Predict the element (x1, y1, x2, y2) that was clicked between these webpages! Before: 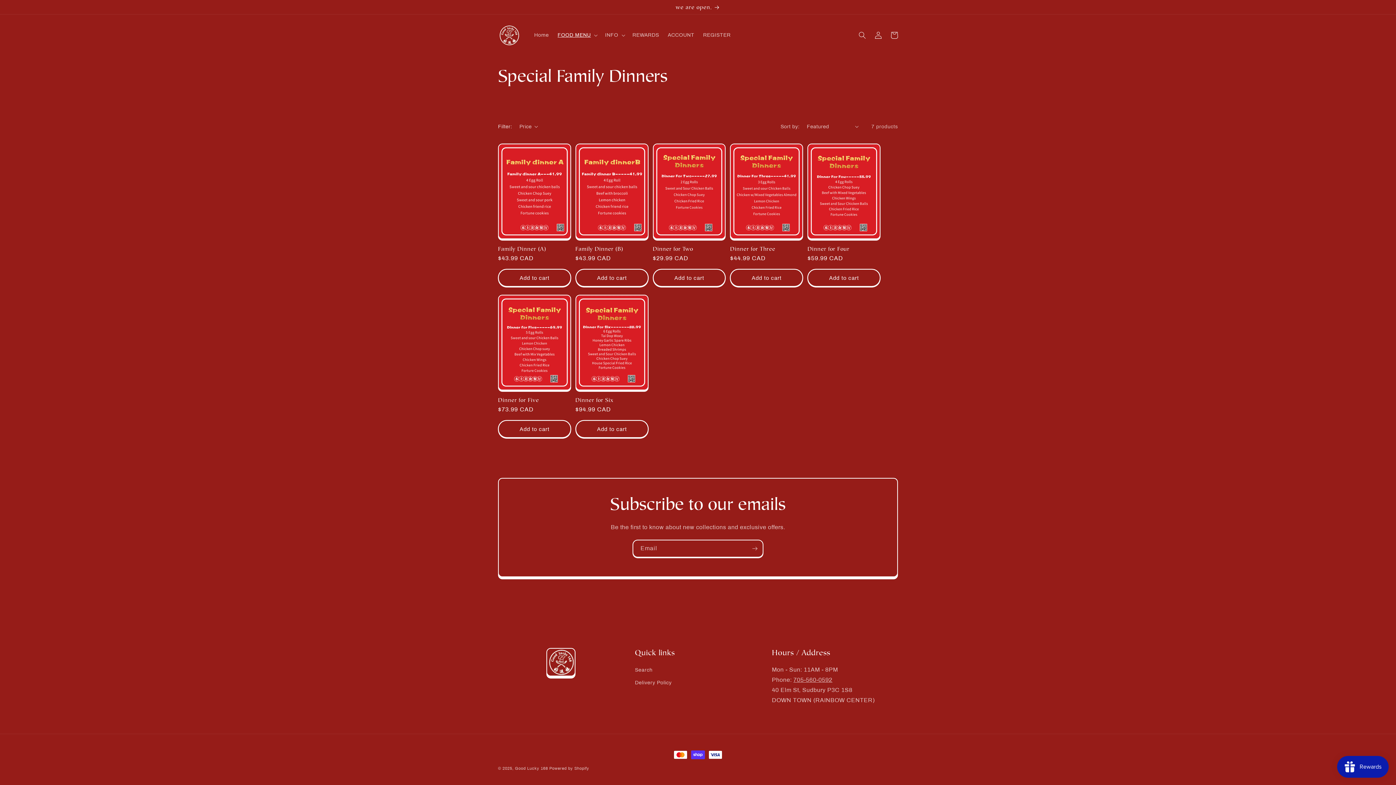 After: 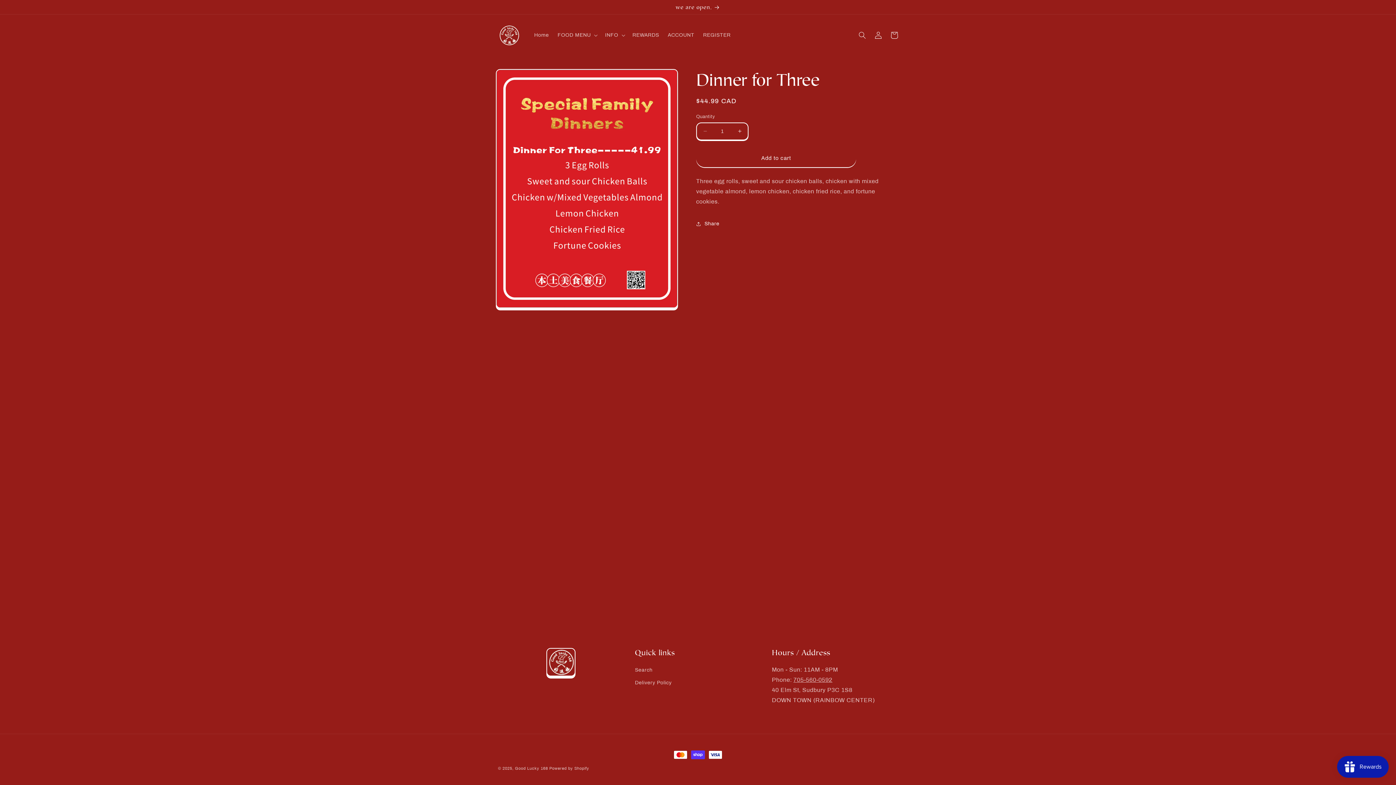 Action: bbox: (730, 245, 803, 252) label: Dinner for Three